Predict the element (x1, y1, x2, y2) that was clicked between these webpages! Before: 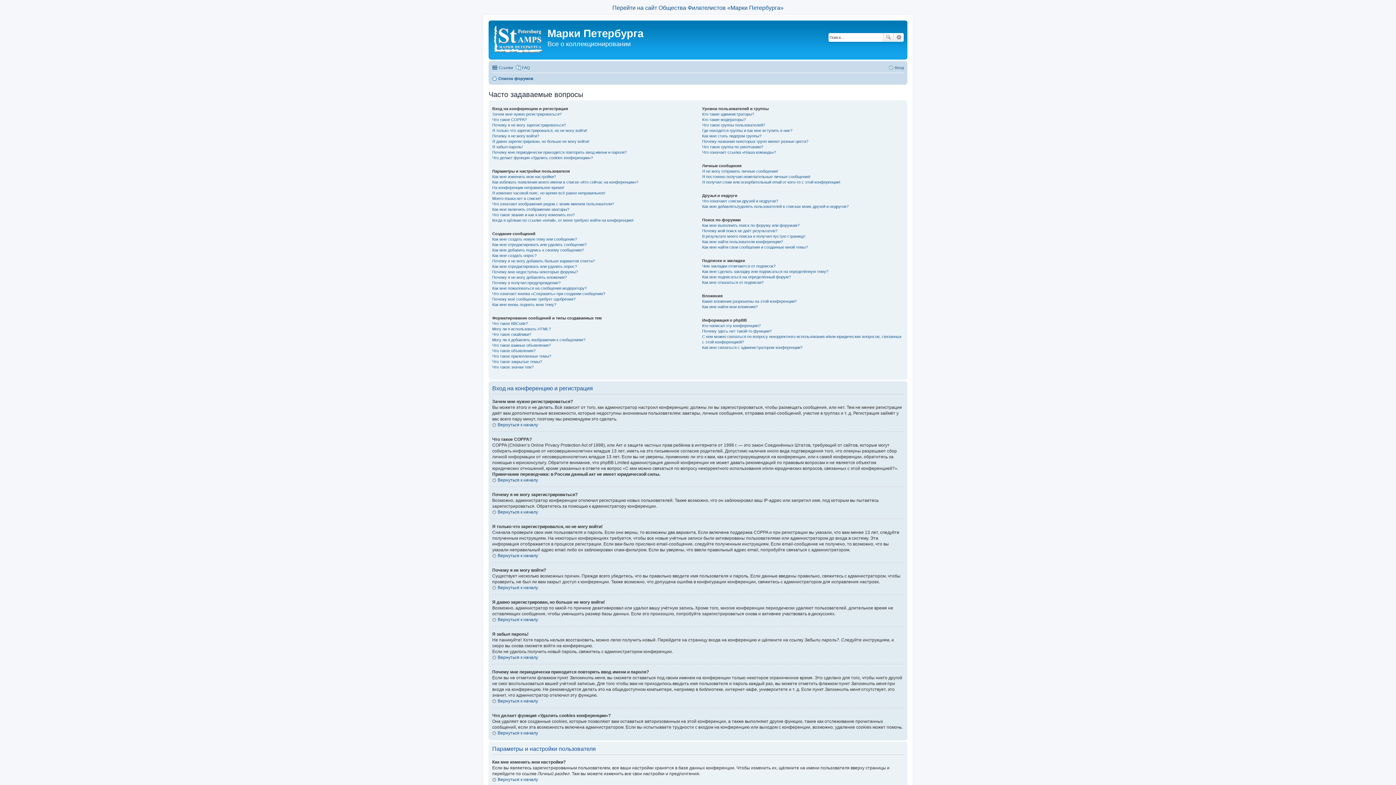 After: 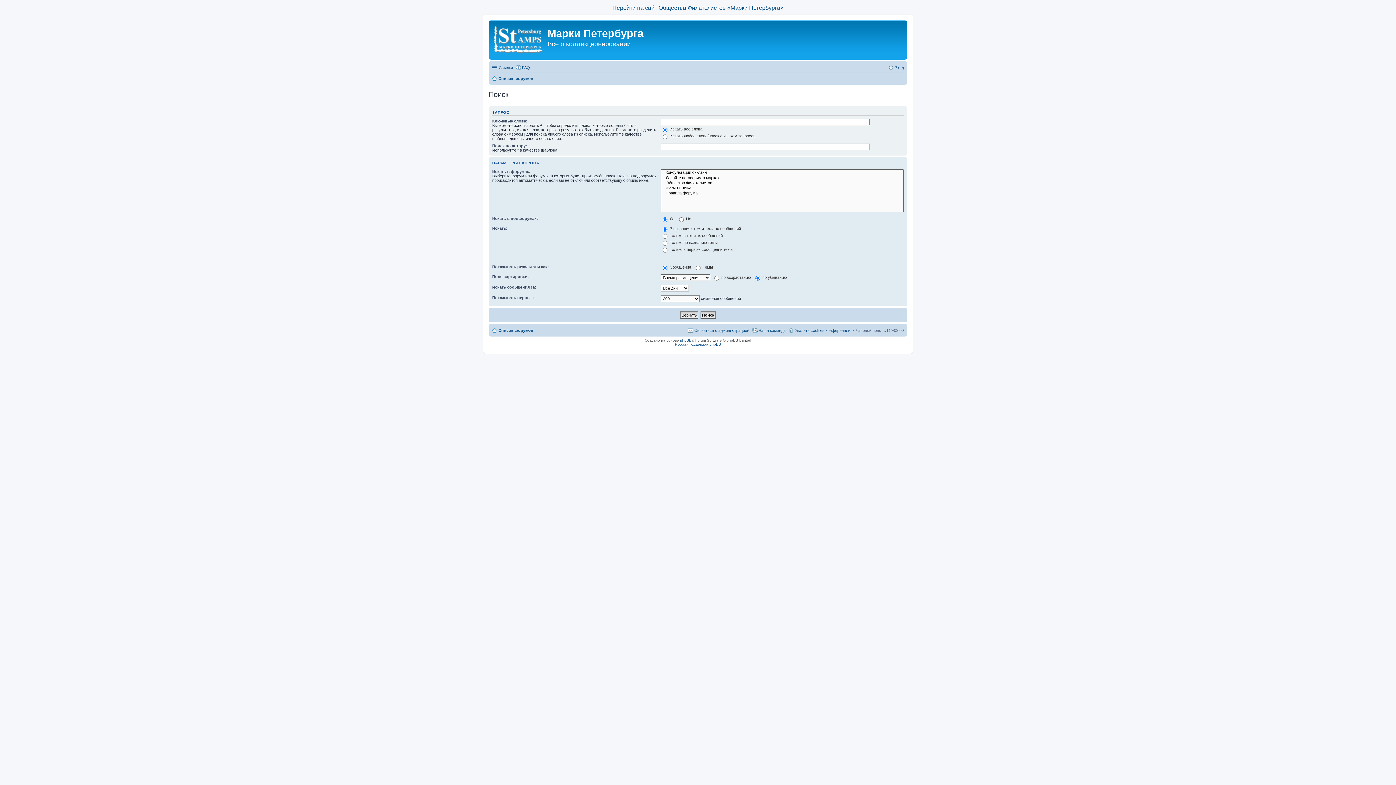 Action: label: Поиск bbox: (883, 33, 894, 41)